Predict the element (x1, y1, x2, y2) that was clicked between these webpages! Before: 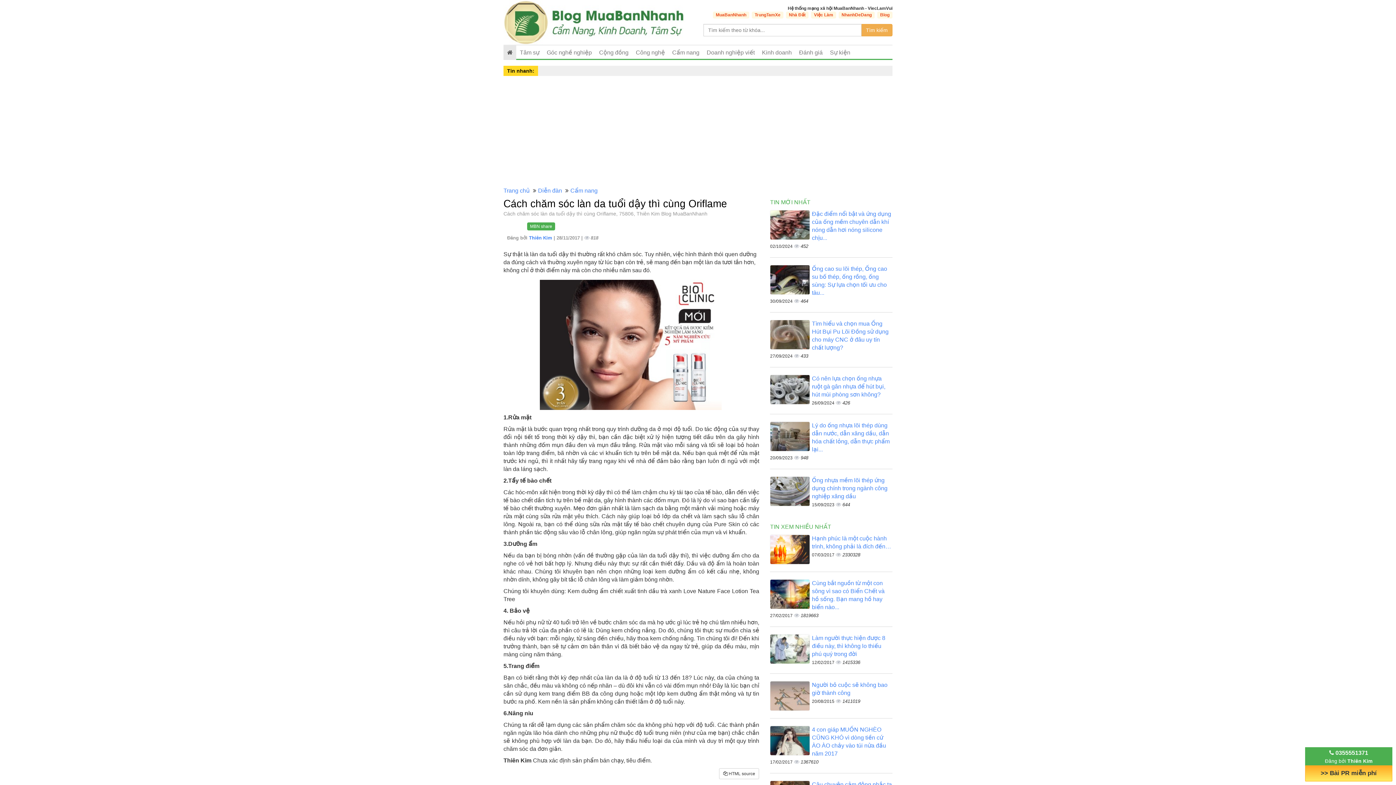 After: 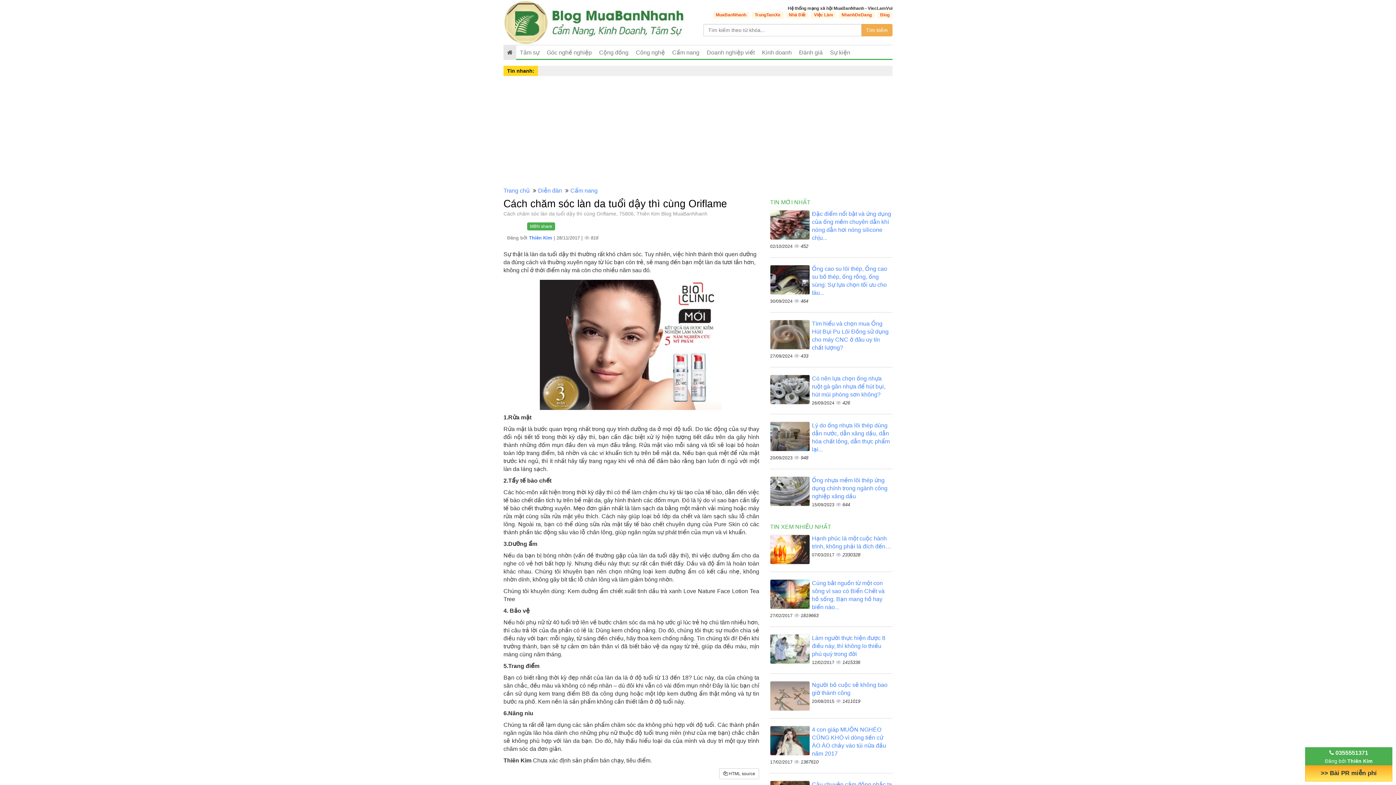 Action: label: TrungTamXe bbox: (752, 11, 783, 18)